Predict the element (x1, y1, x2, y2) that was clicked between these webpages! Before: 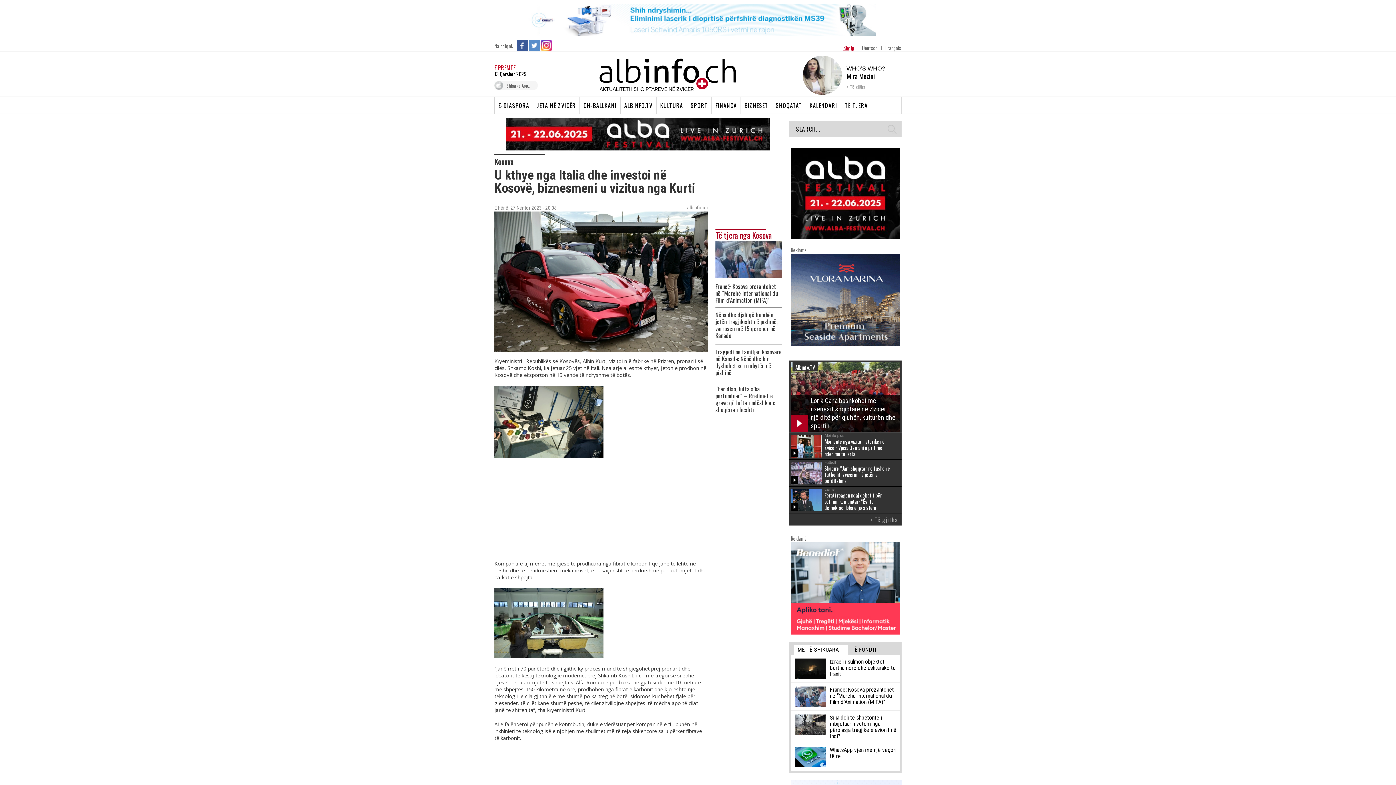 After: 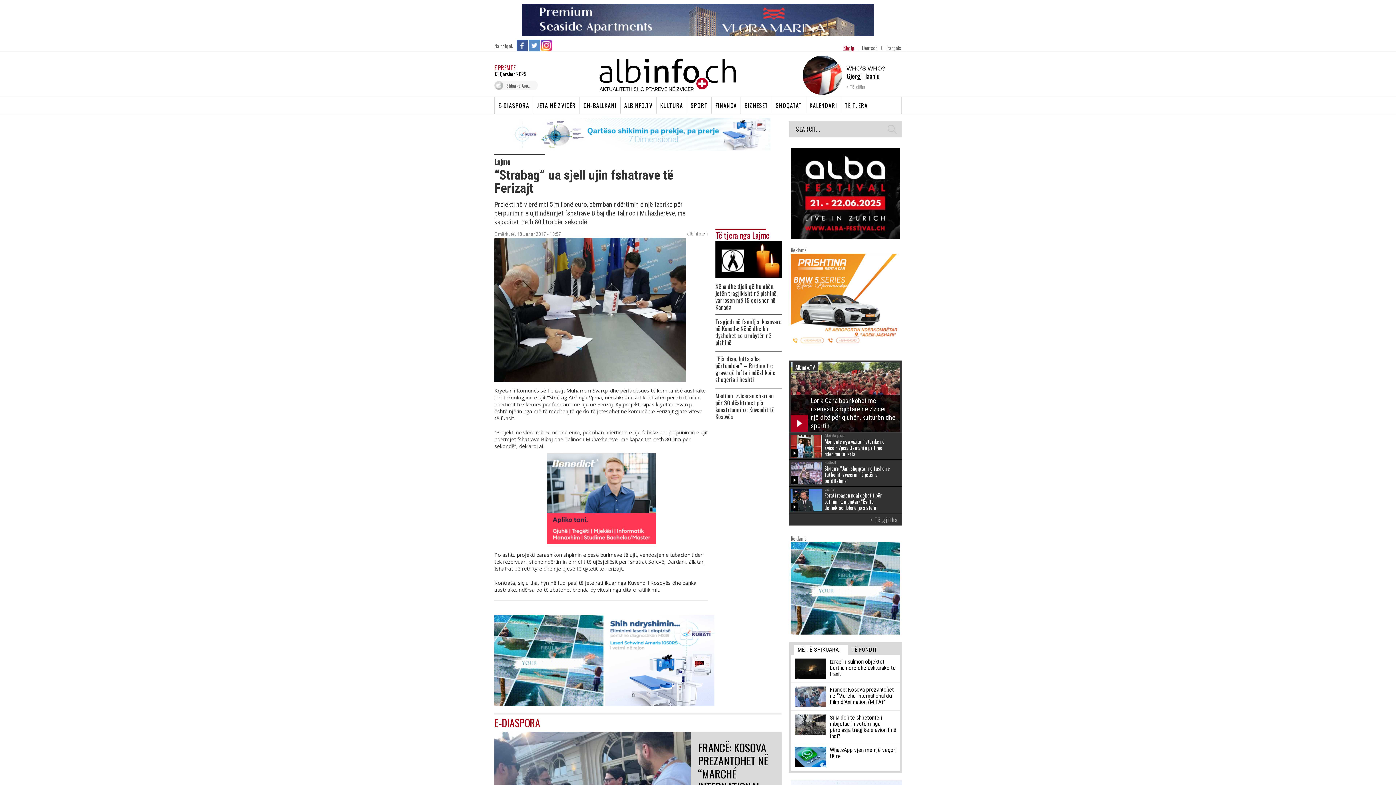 Action: bbox: (862, 44, 877, 51) label: Deutsch